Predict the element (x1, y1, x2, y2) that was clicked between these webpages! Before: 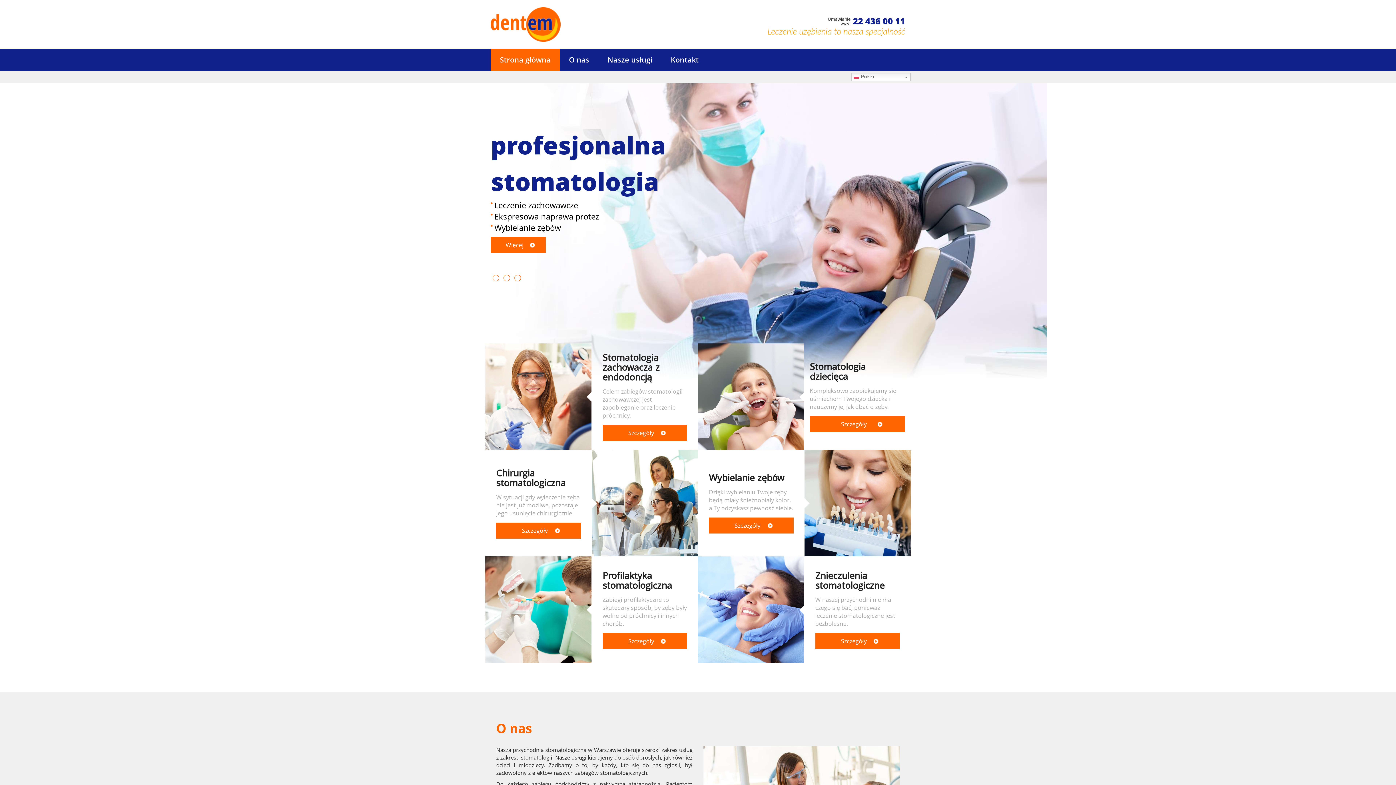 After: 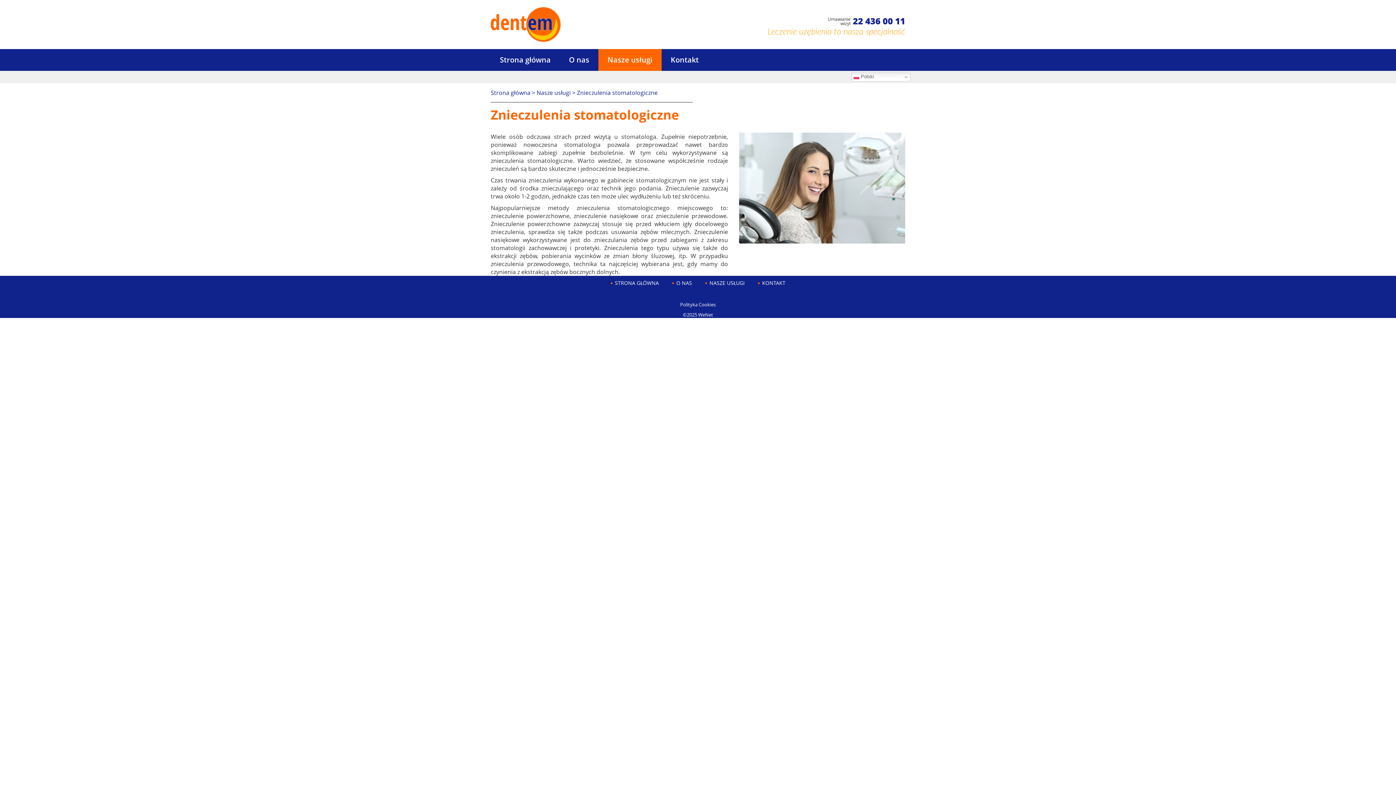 Action: bbox: (698, 556, 804, 663)